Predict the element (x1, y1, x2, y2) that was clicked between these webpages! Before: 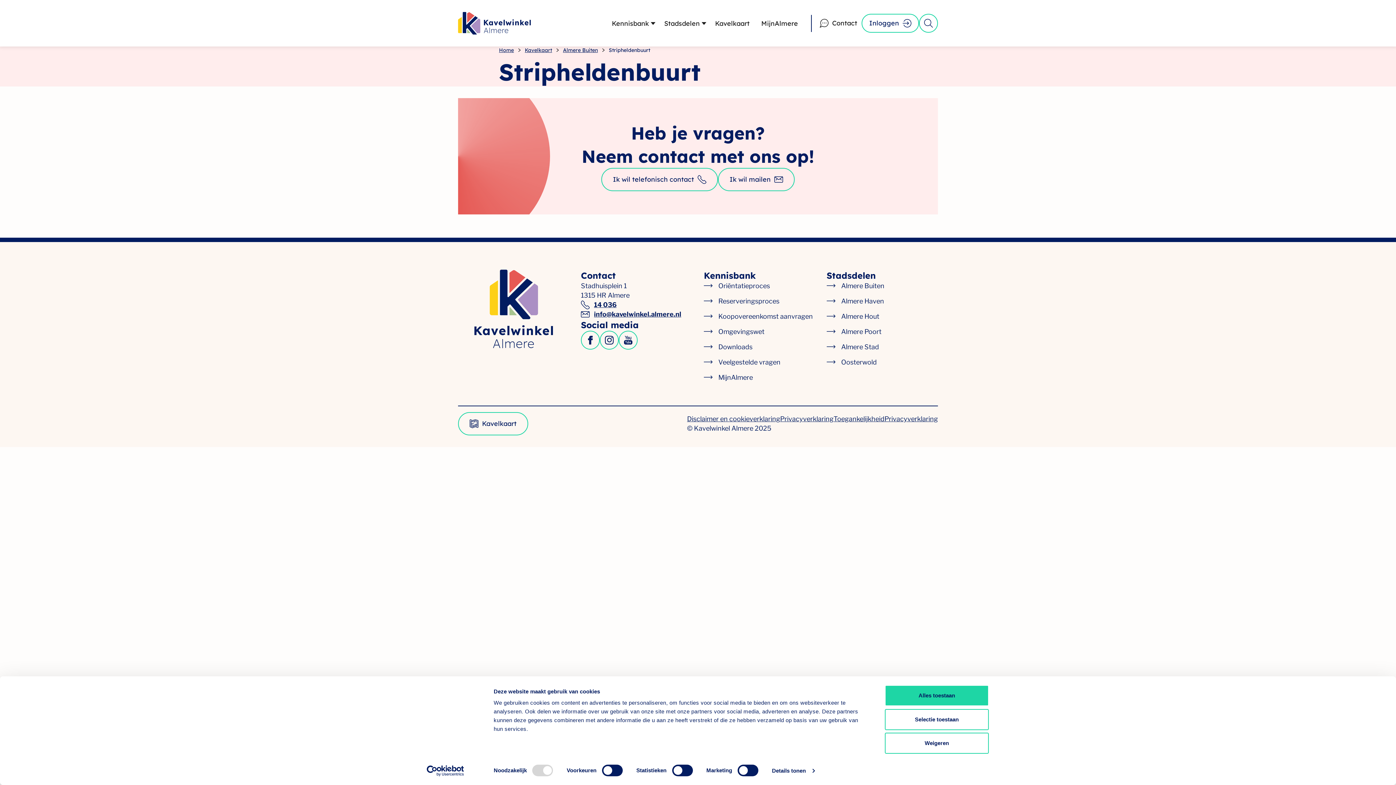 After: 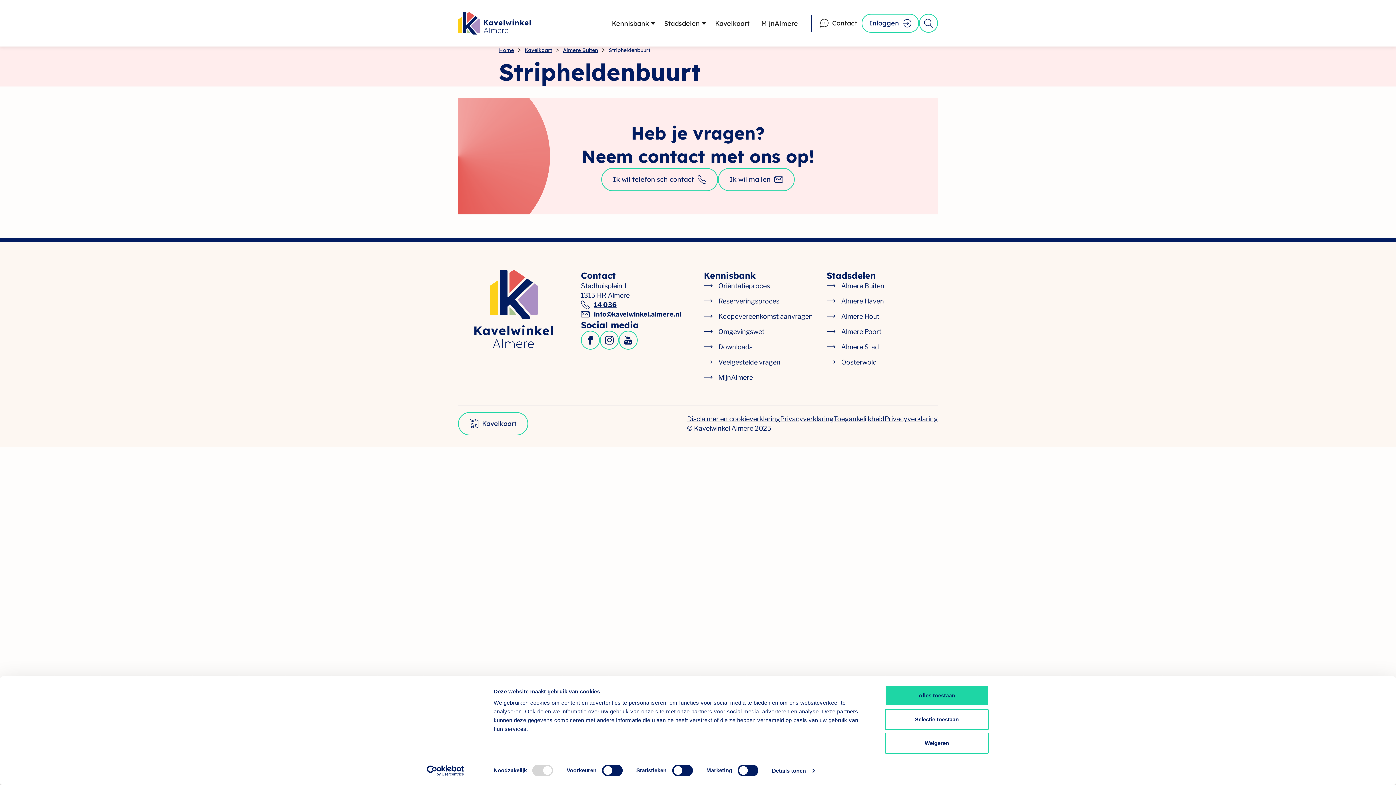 Action: label: Usercentrics Cookiebot - opens in a new window bbox: (413, 765, 477, 776)